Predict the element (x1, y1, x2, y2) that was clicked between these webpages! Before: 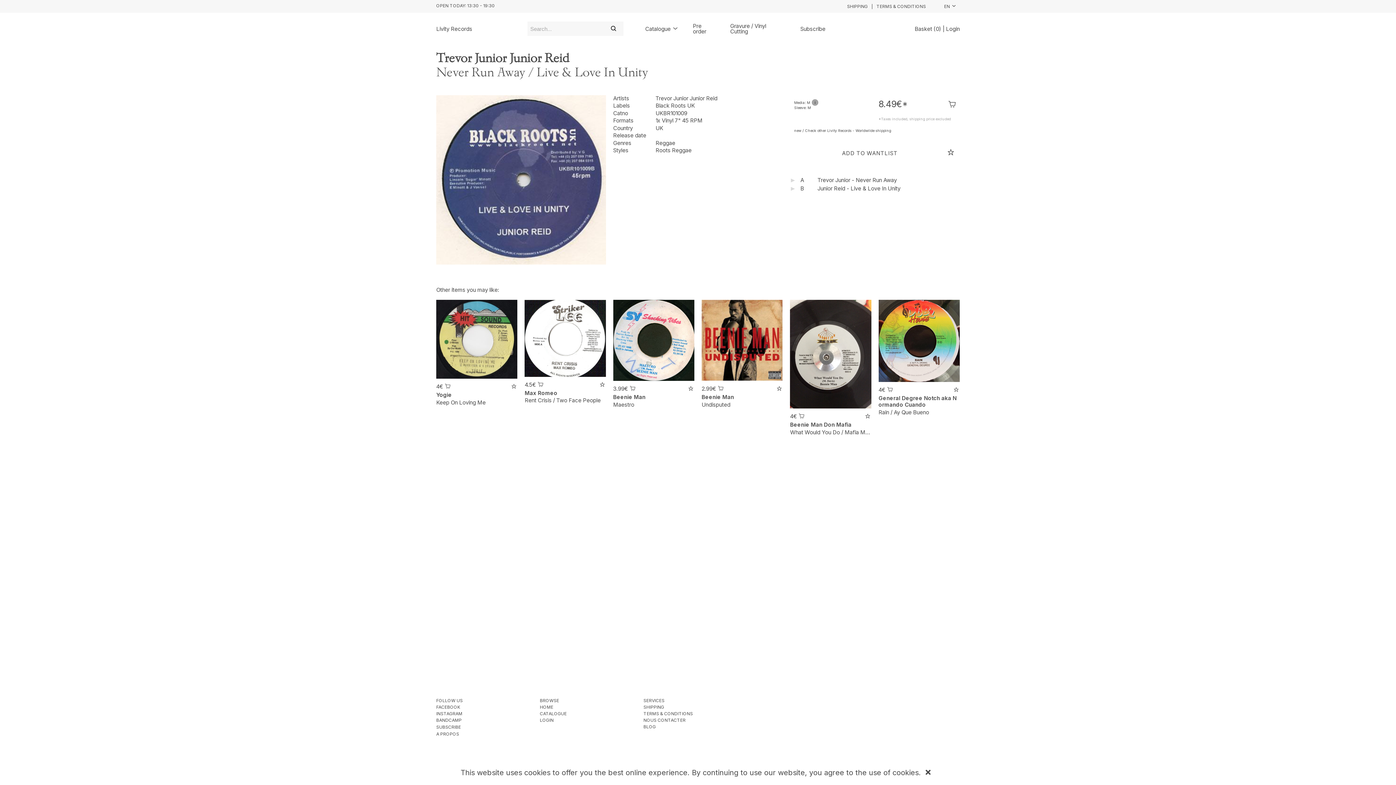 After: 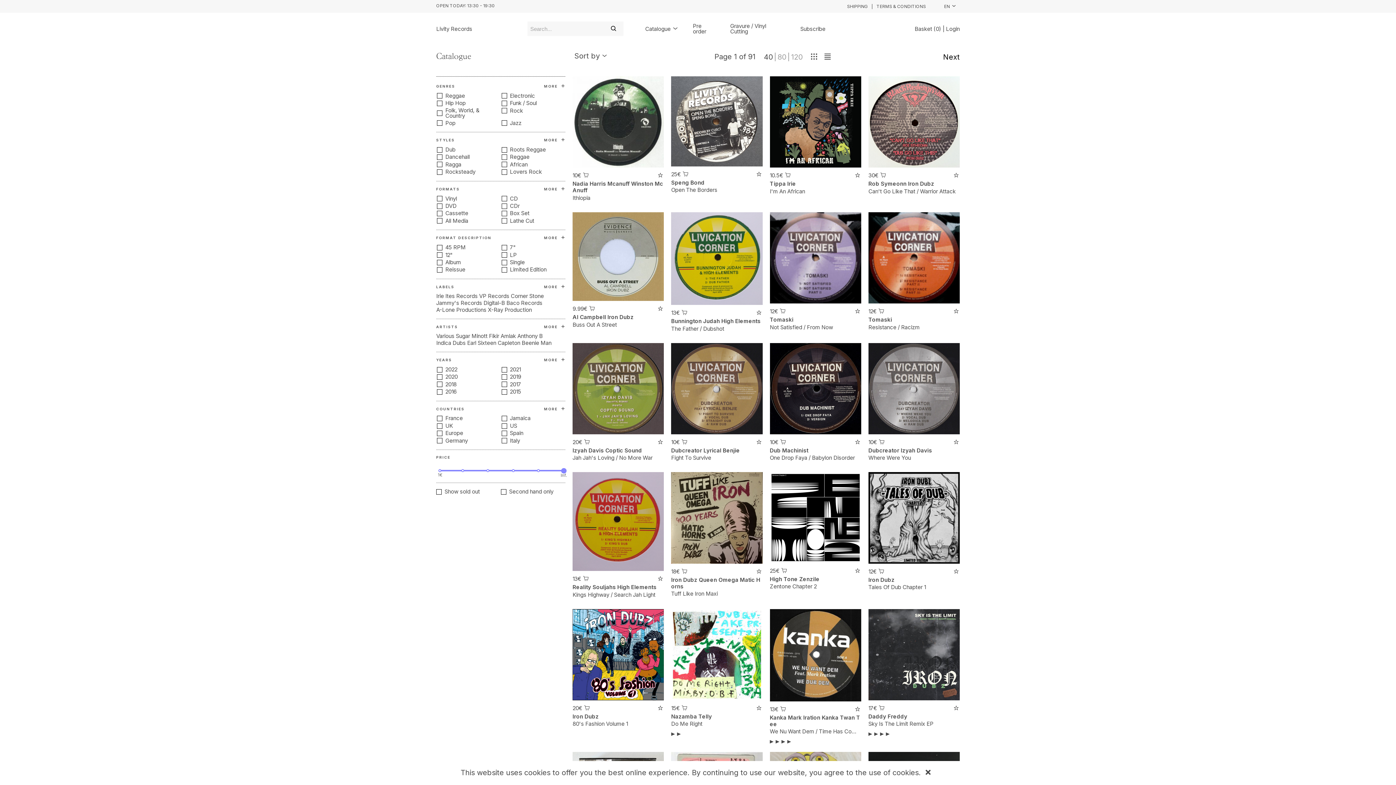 Action: label: UK bbox: (655, 124, 663, 131)